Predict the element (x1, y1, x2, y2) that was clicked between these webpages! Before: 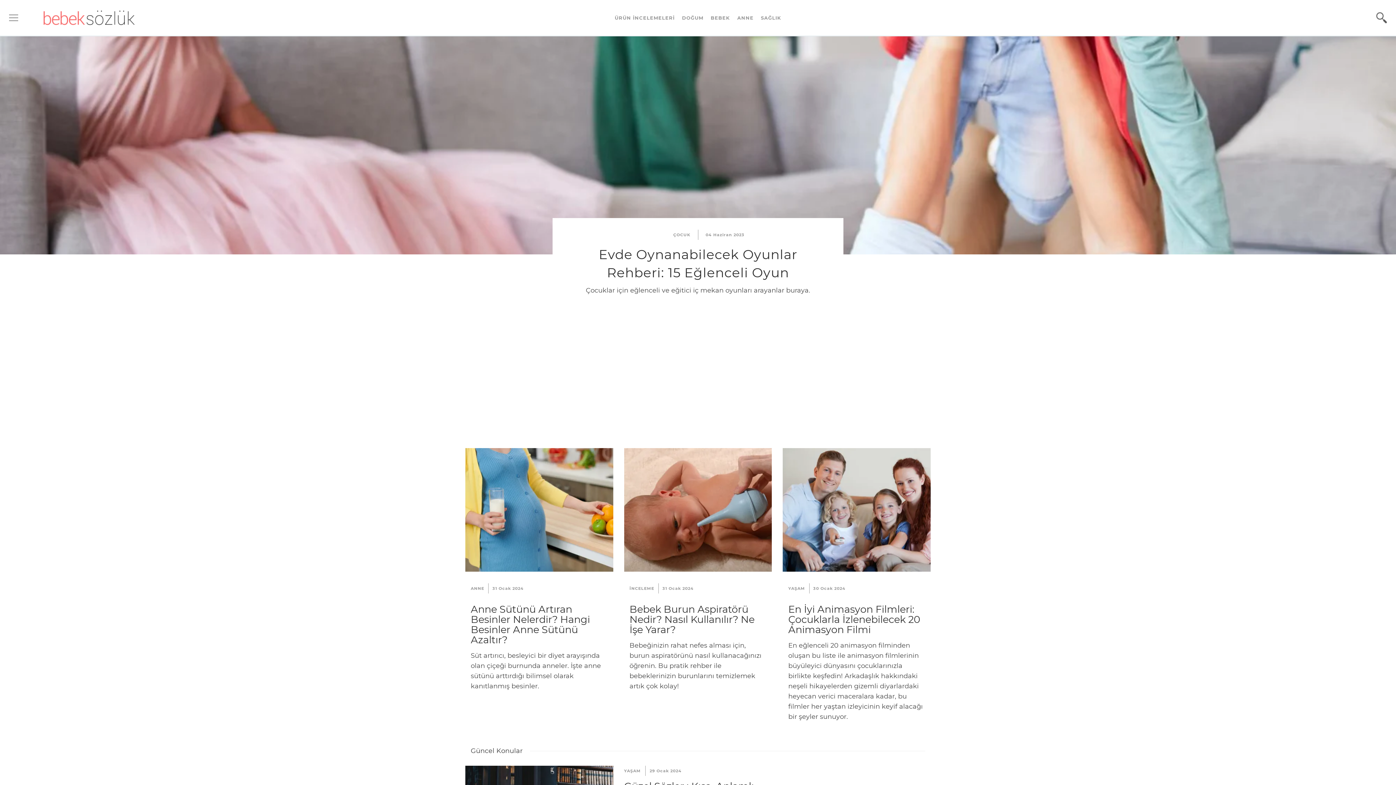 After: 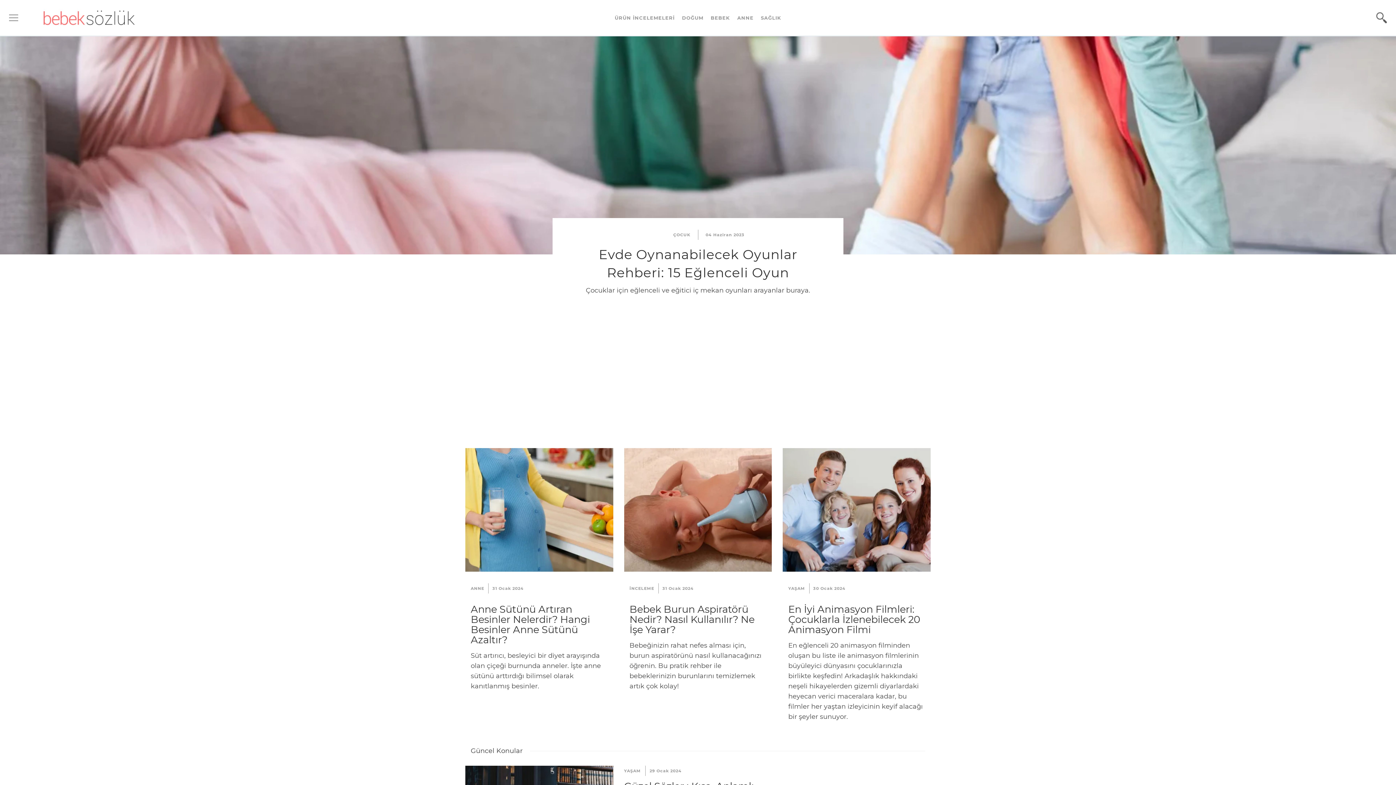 Action: label: Bebek Sözlük bbox: (43, 10, 134, 25)